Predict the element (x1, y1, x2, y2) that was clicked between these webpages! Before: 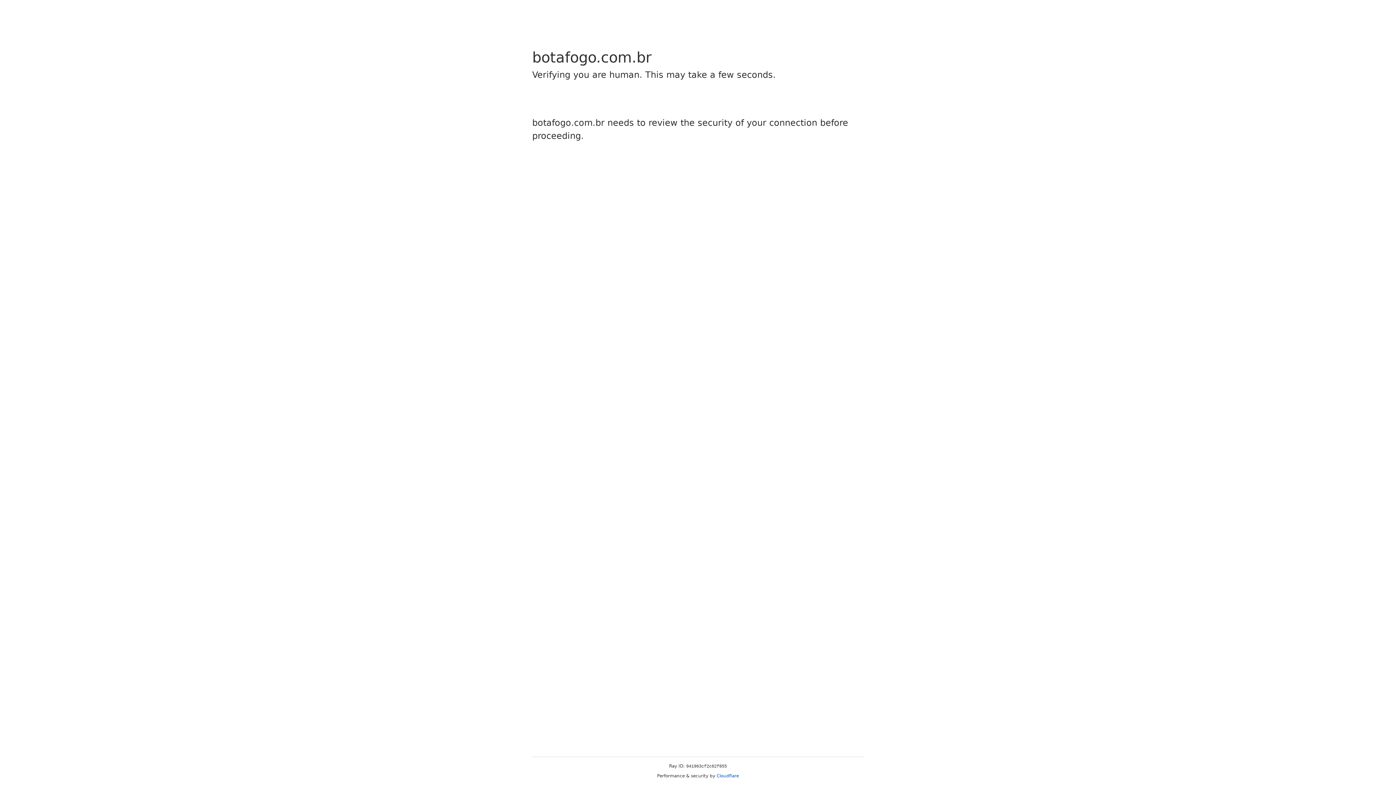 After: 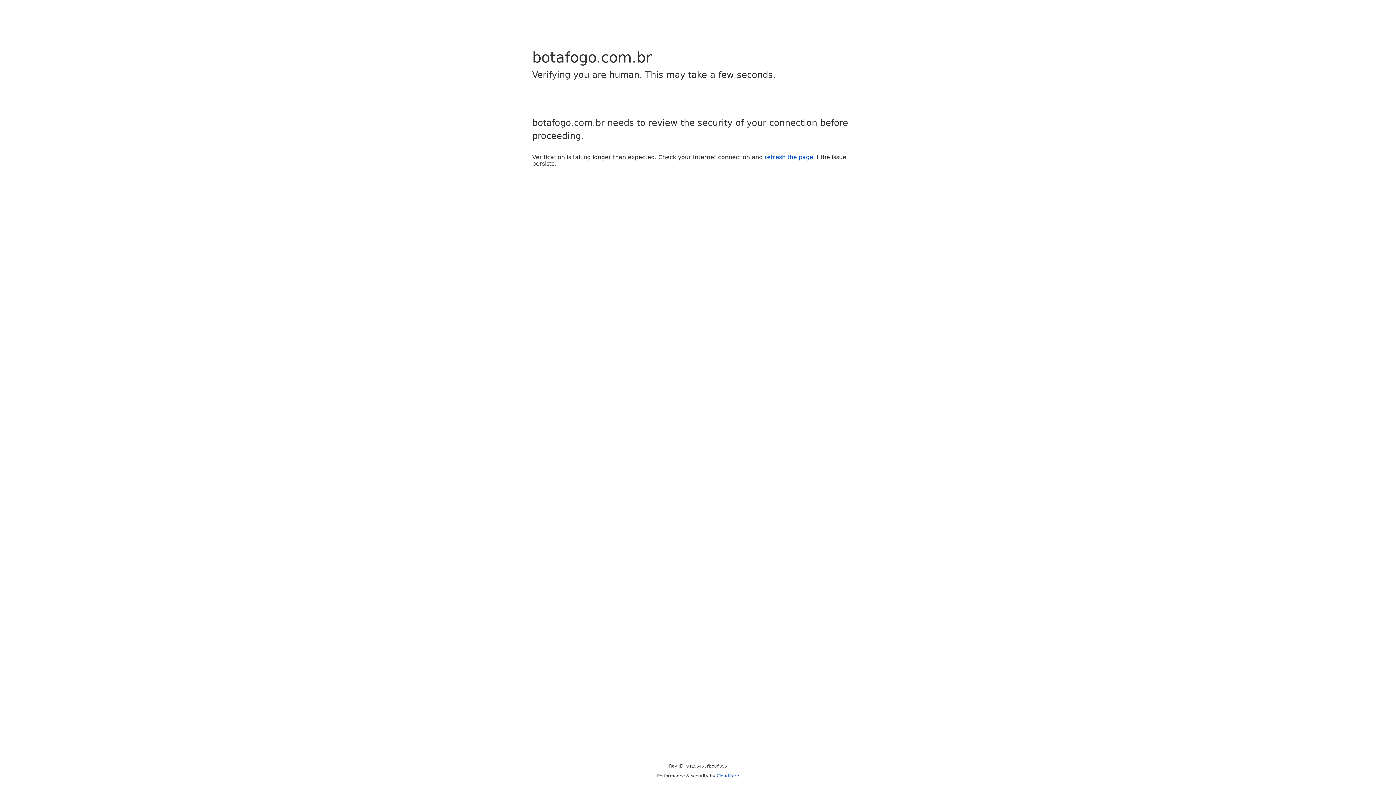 Action: bbox: (716, 773, 739, 778) label: Cloudflare